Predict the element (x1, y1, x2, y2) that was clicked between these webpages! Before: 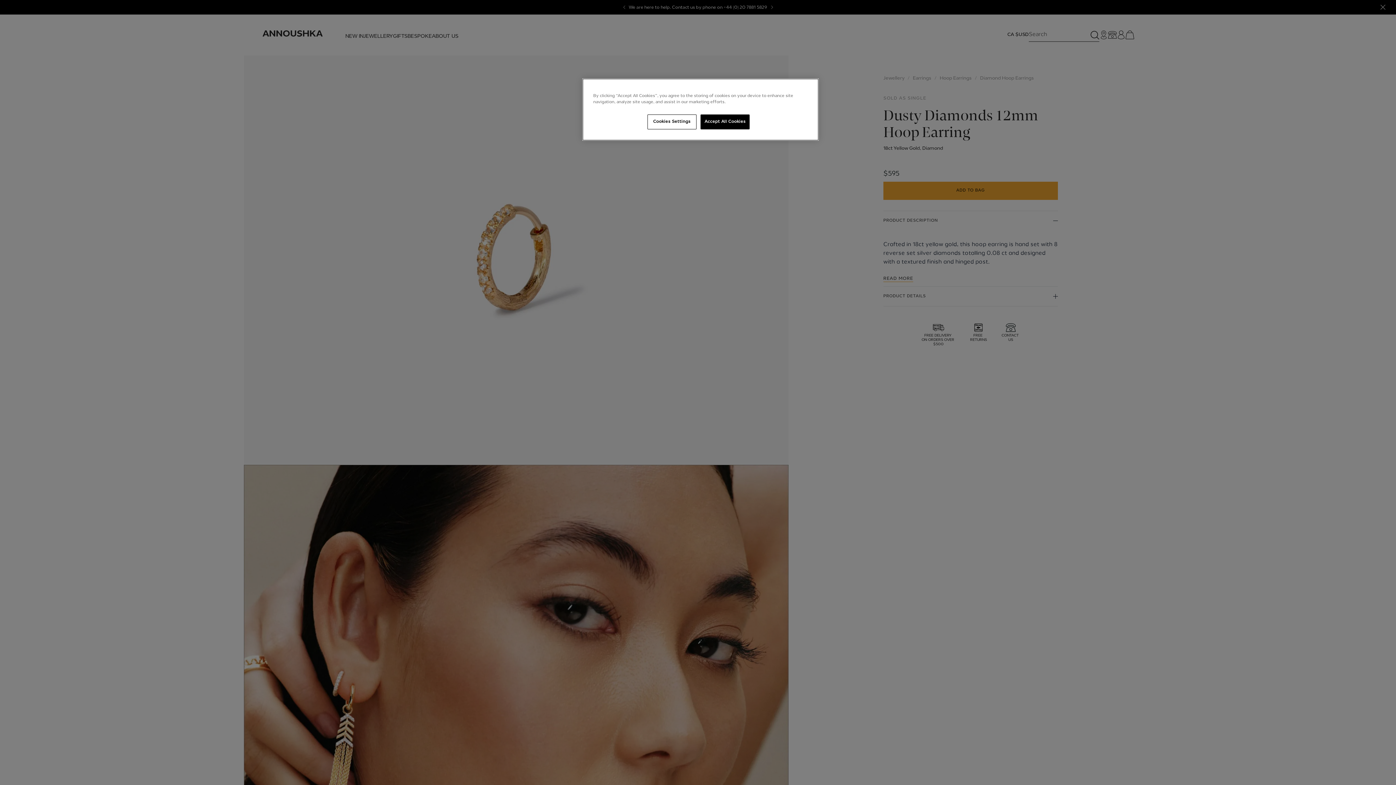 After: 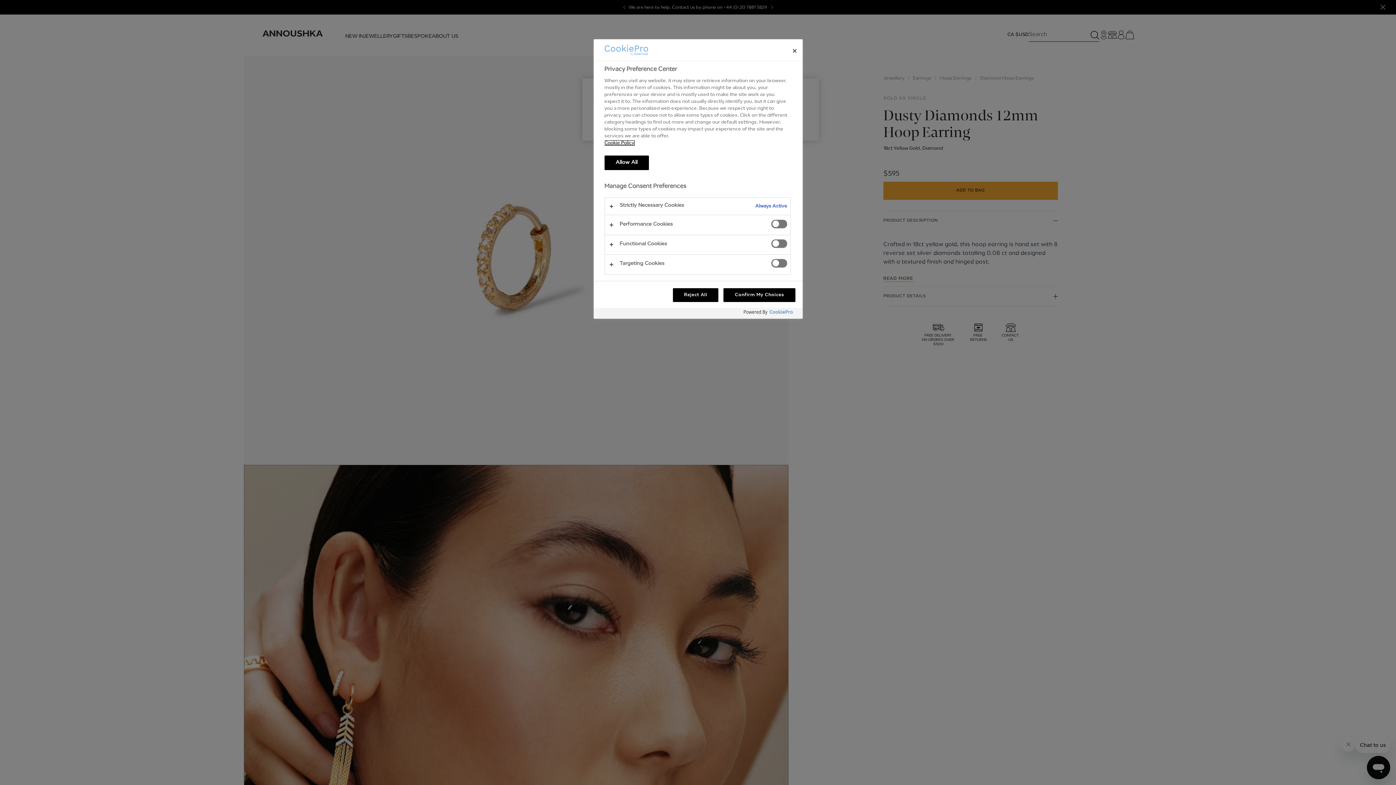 Action: label: Cookies Settings bbox: (647, 114, 696, 129)